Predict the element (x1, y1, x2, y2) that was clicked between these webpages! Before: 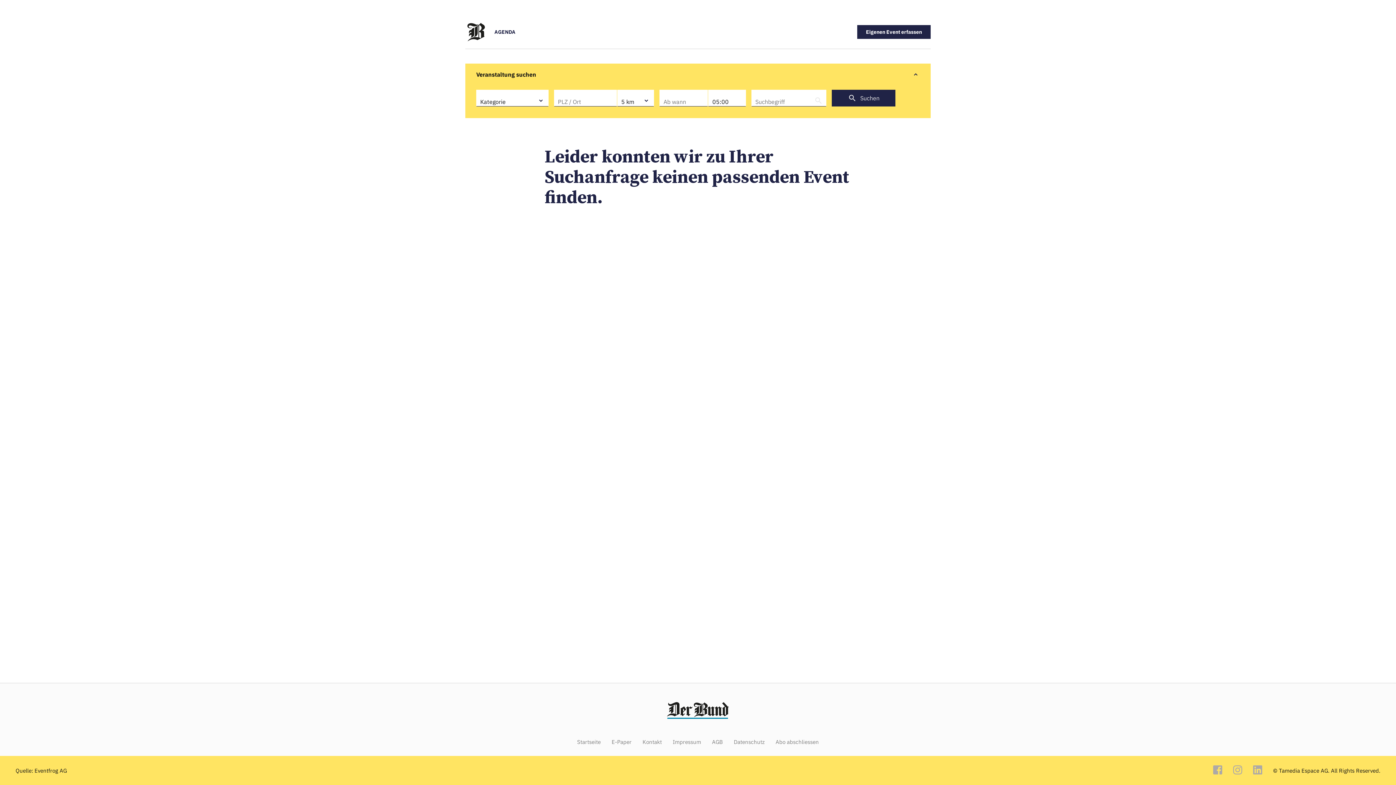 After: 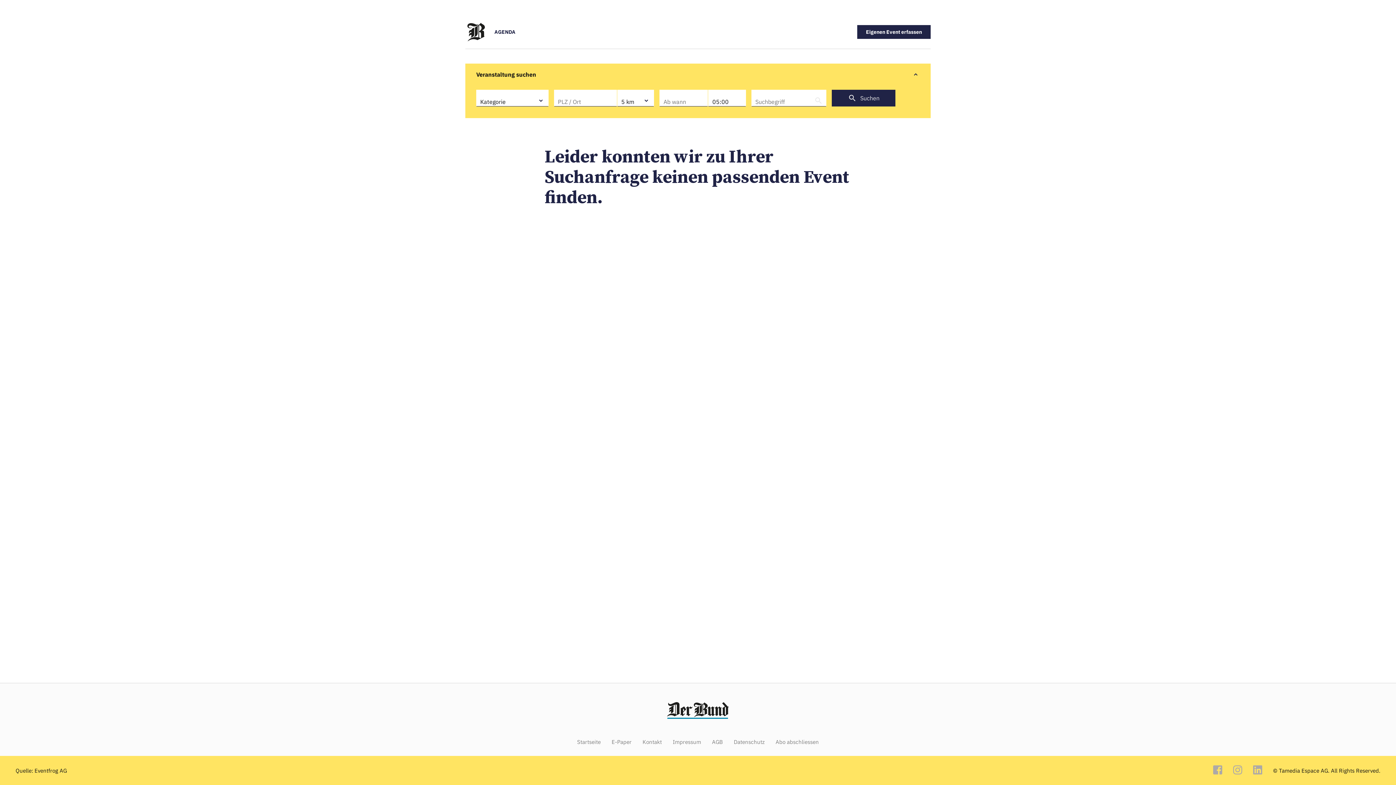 Action: bbox: (1233, 765, 1242, 776)